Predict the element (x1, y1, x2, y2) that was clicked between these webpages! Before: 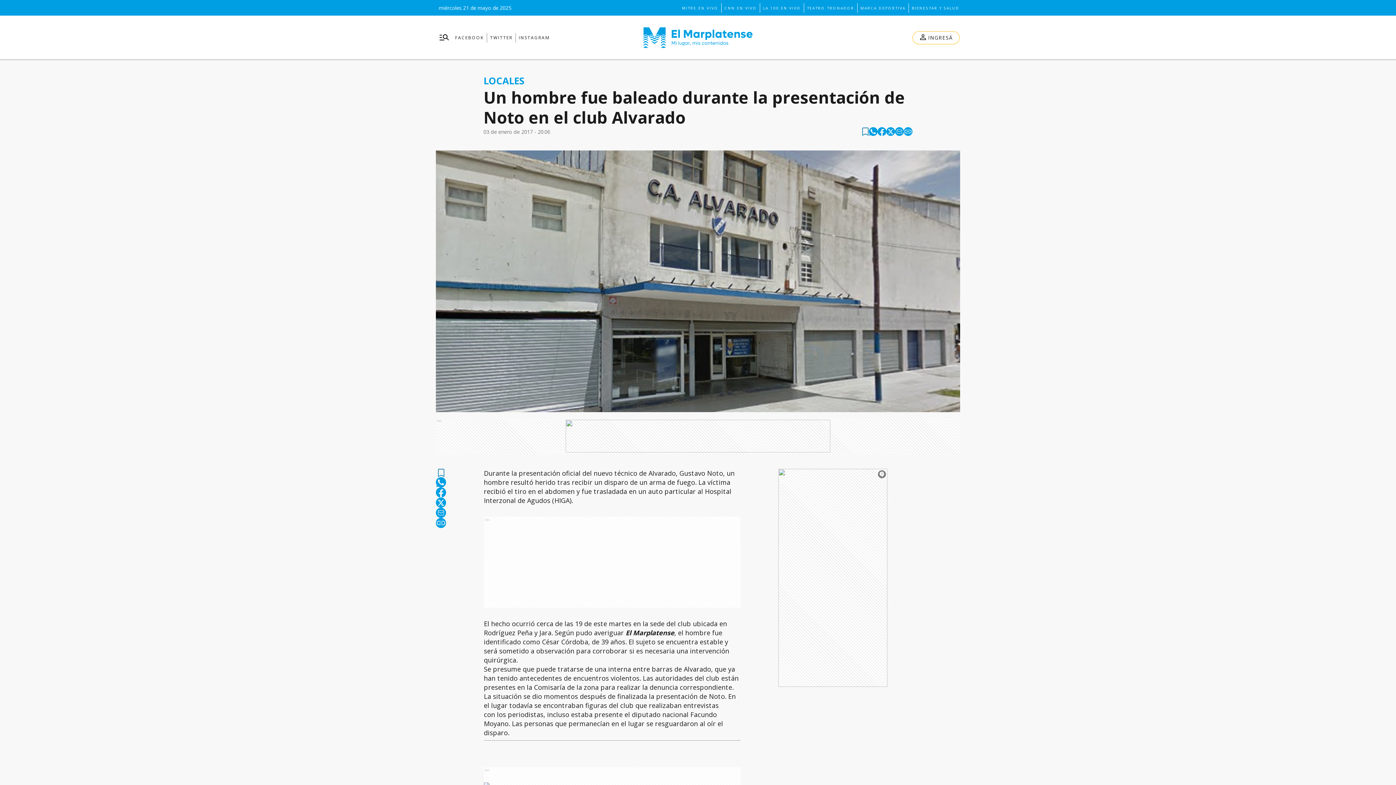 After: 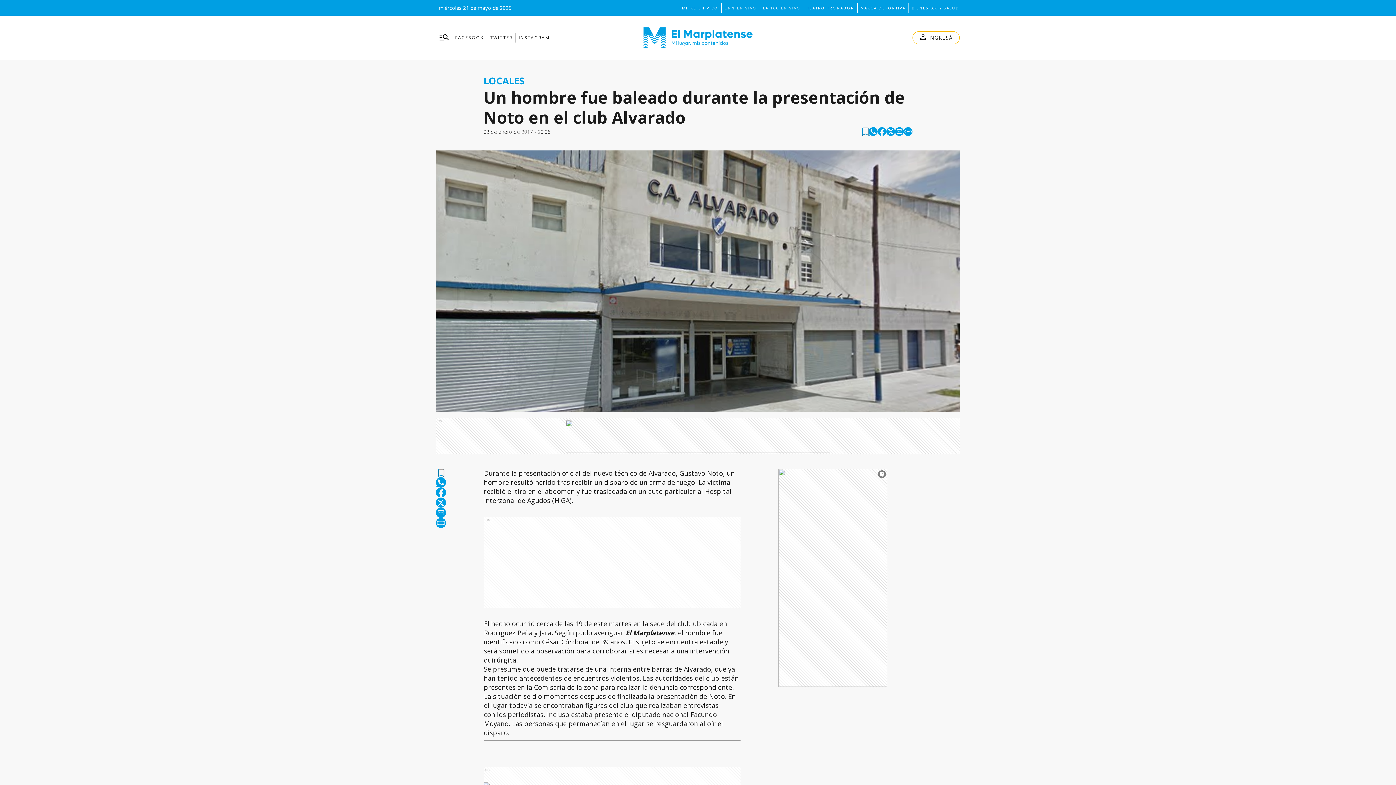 Action: label: copy bbox: (436, 518, 446, 528)